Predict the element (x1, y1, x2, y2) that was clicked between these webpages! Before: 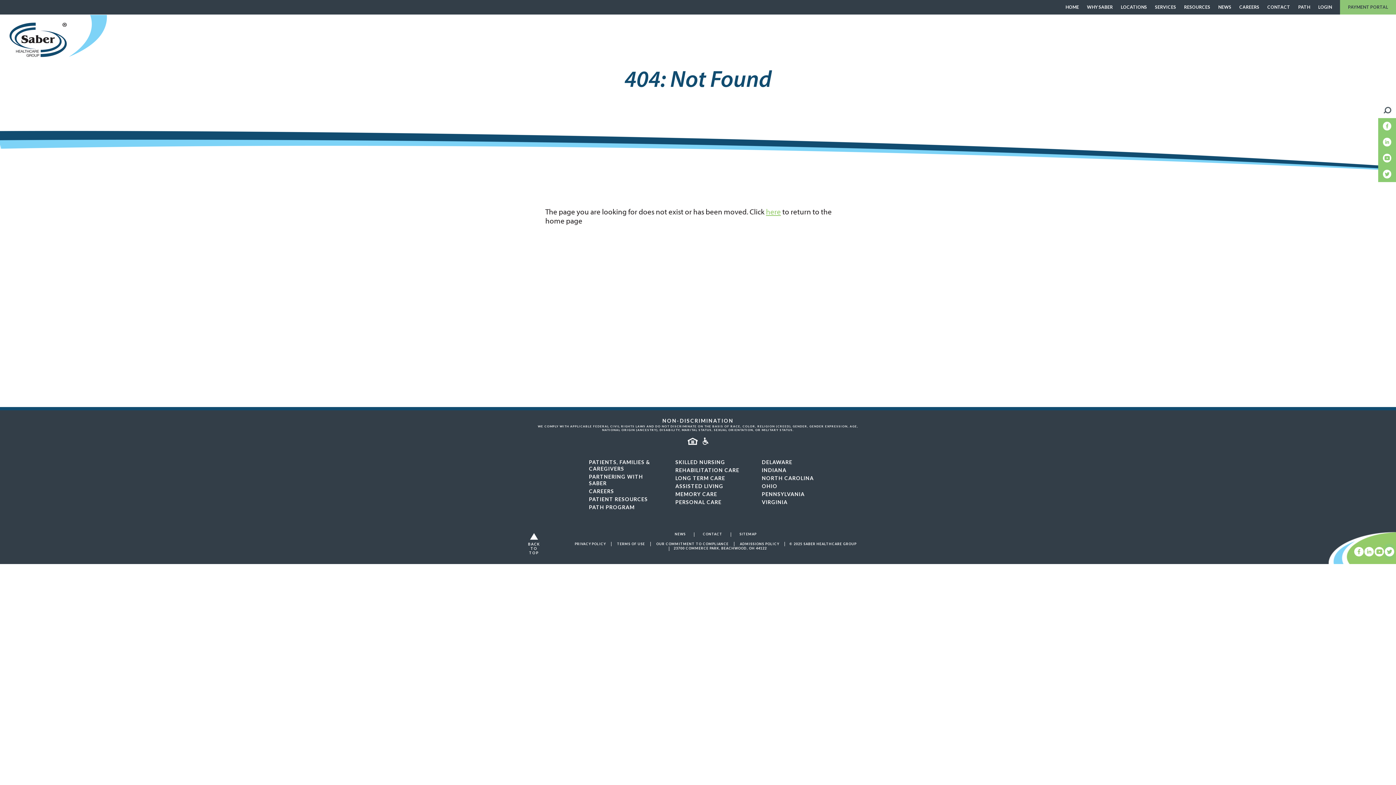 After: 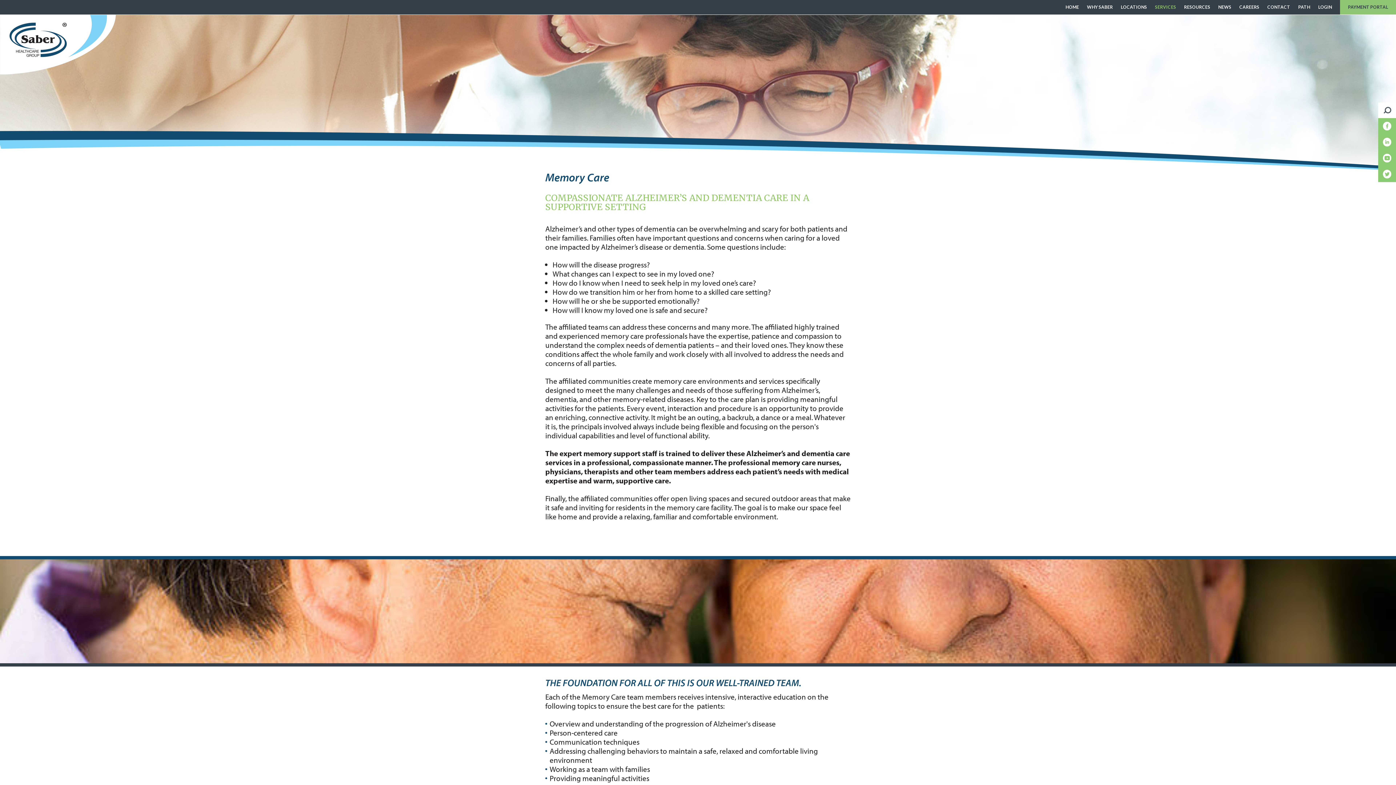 Action: label: MEMORY CARE bbox: (675, 491, 717, 497)